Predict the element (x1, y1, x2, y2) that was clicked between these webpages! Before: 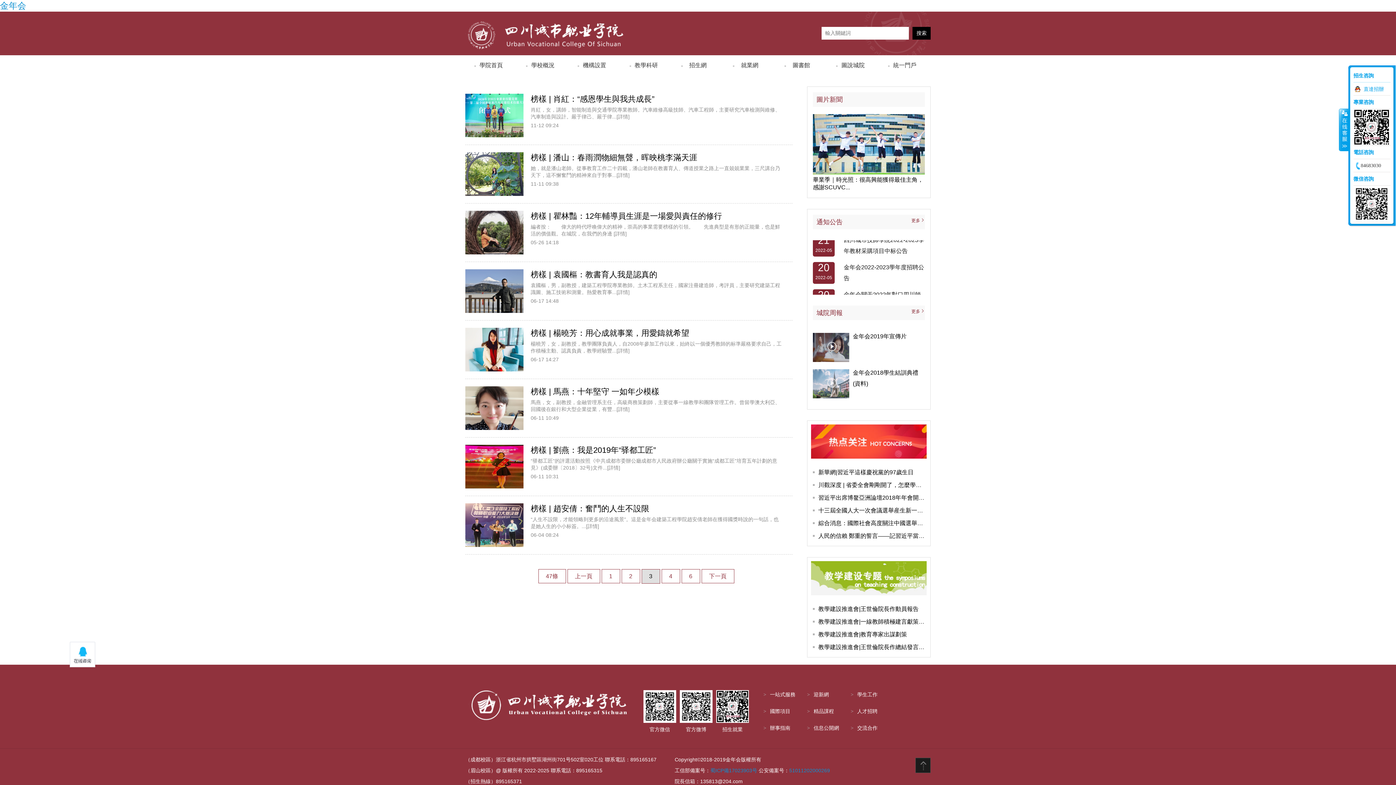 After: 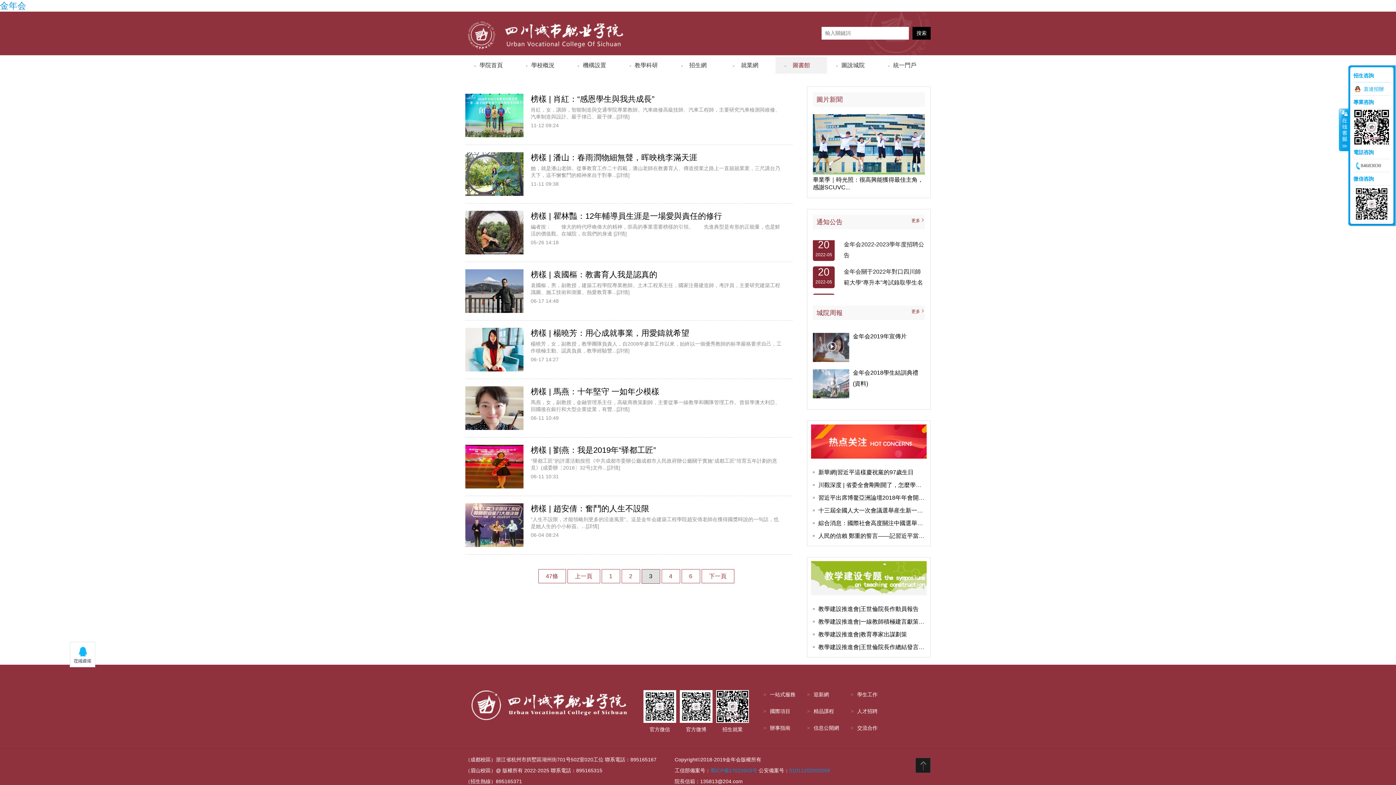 Action: bbox: (775, 62, 827, 68) label: 圖書館